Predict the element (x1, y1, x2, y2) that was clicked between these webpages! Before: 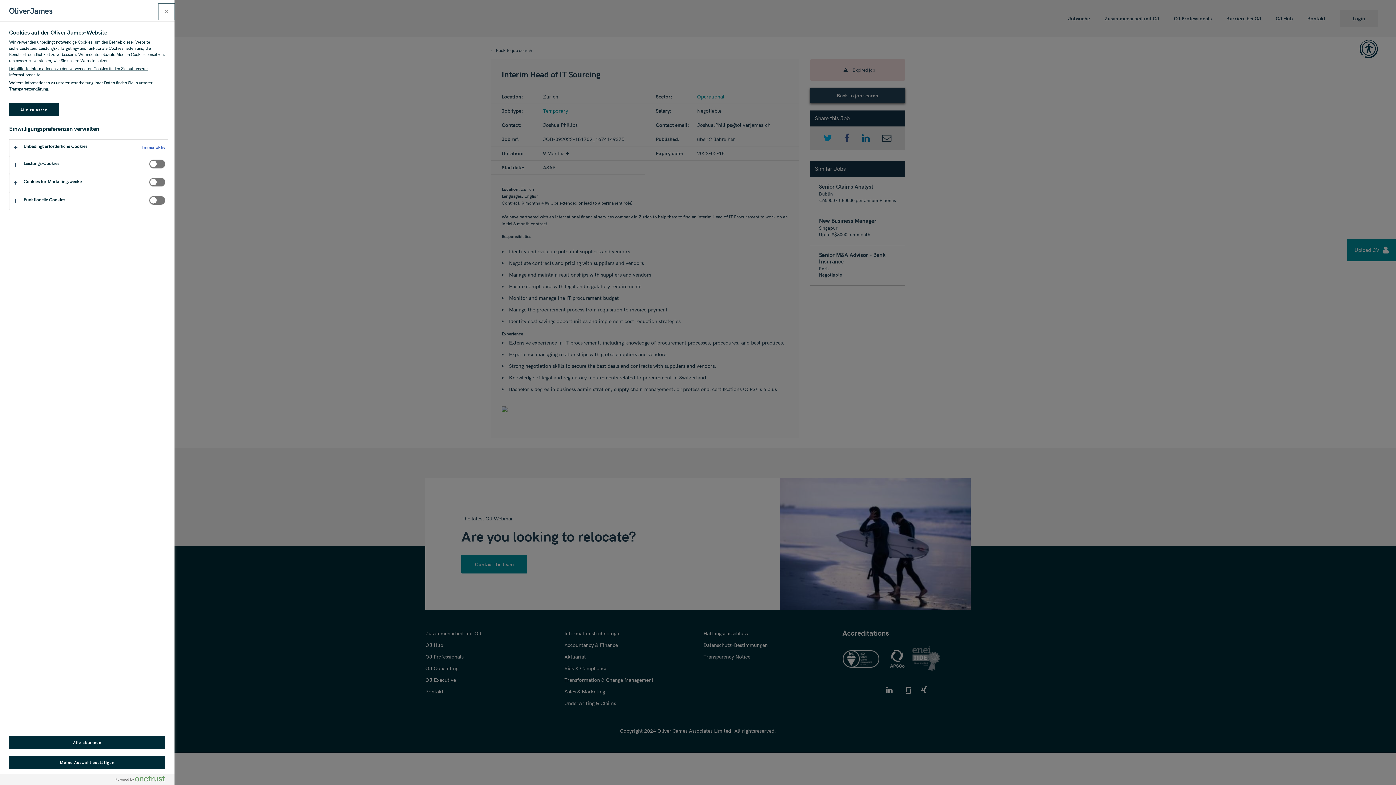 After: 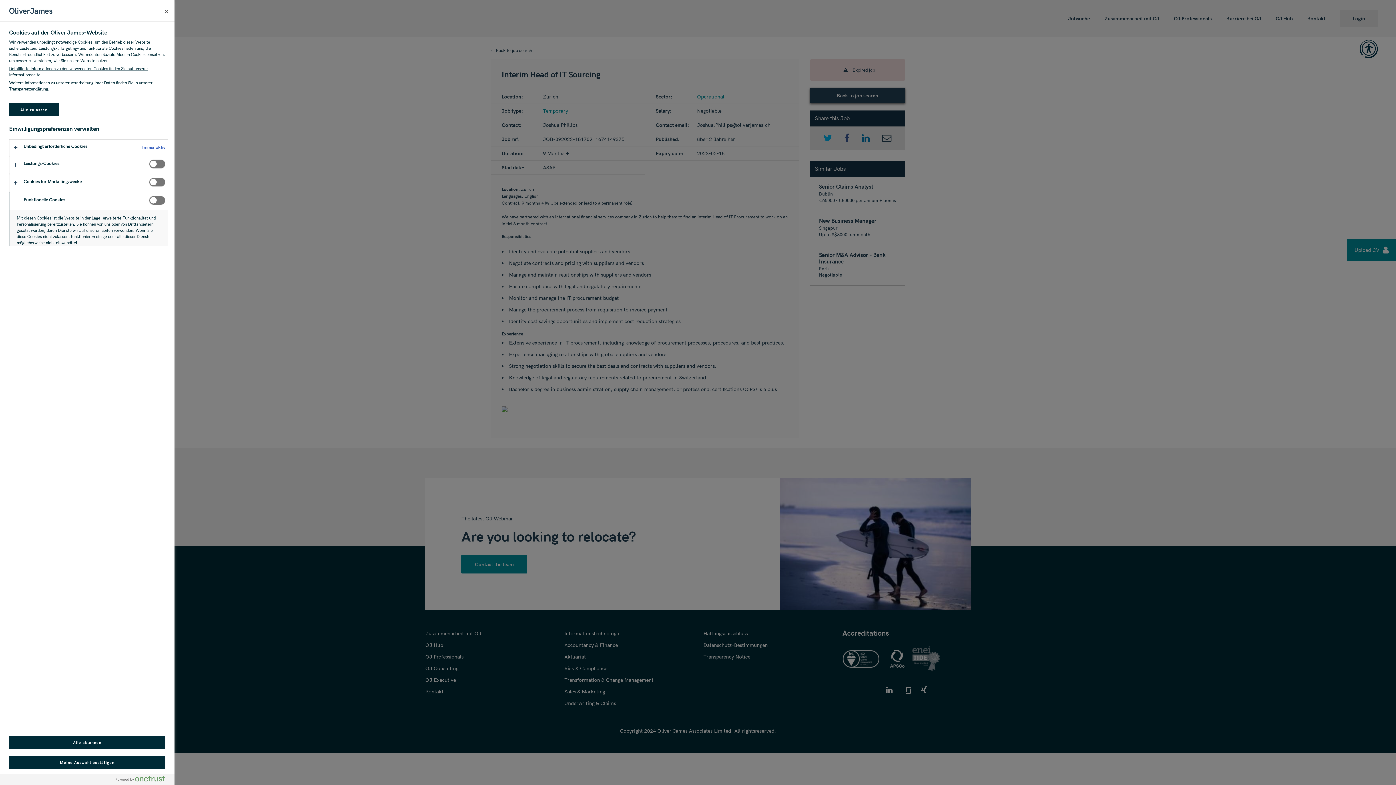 Action: bbox: (9, 192, 168, 209)